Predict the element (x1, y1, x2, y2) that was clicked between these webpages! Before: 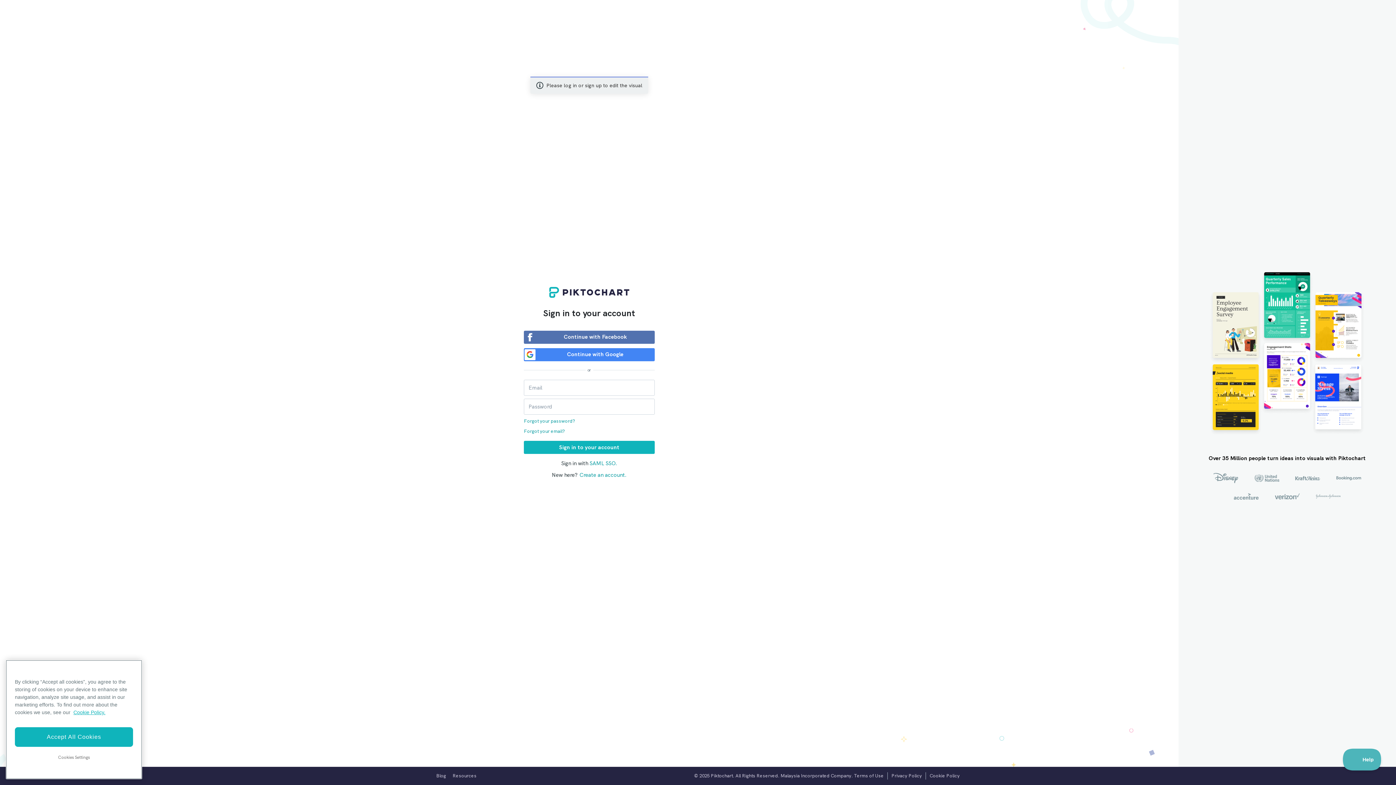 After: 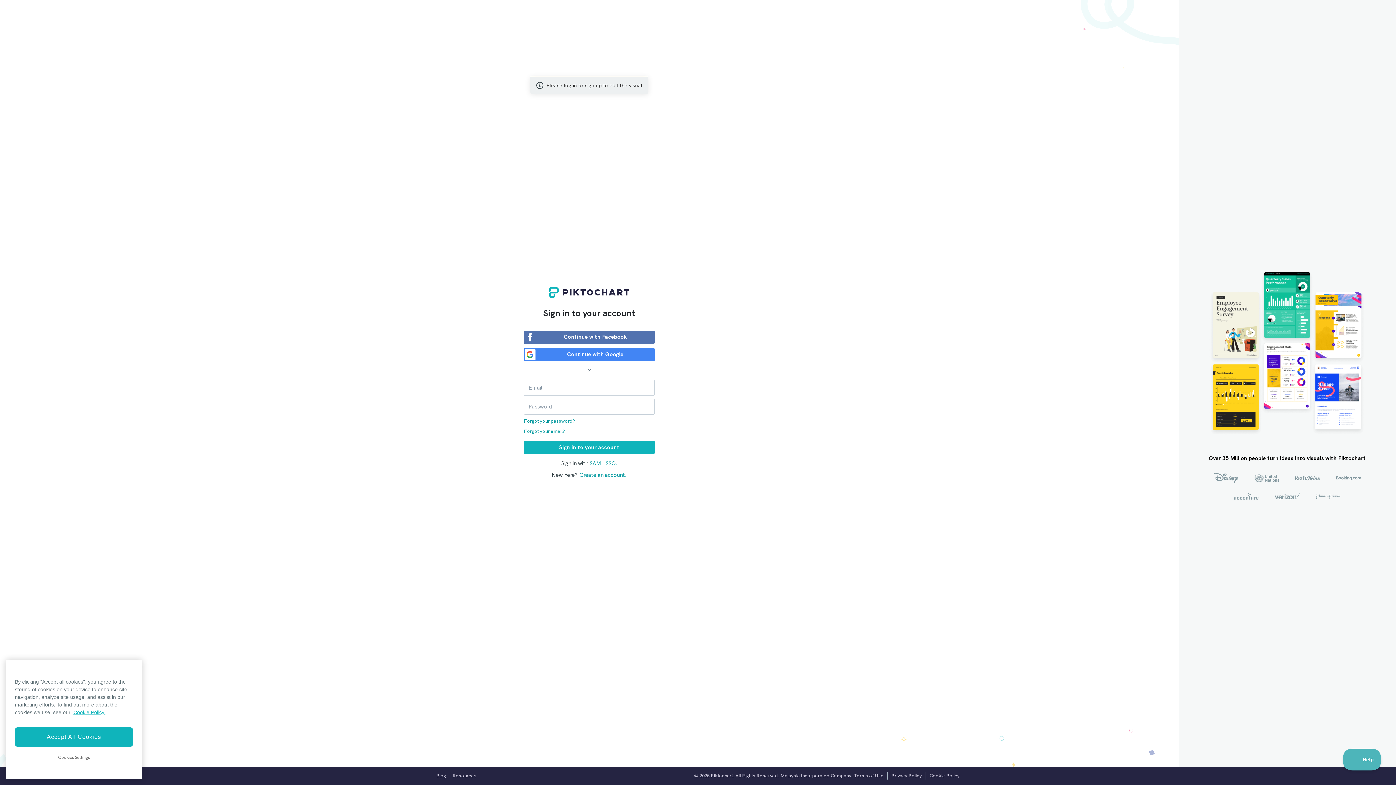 Action: bbox: (549, 286, 629, 298)